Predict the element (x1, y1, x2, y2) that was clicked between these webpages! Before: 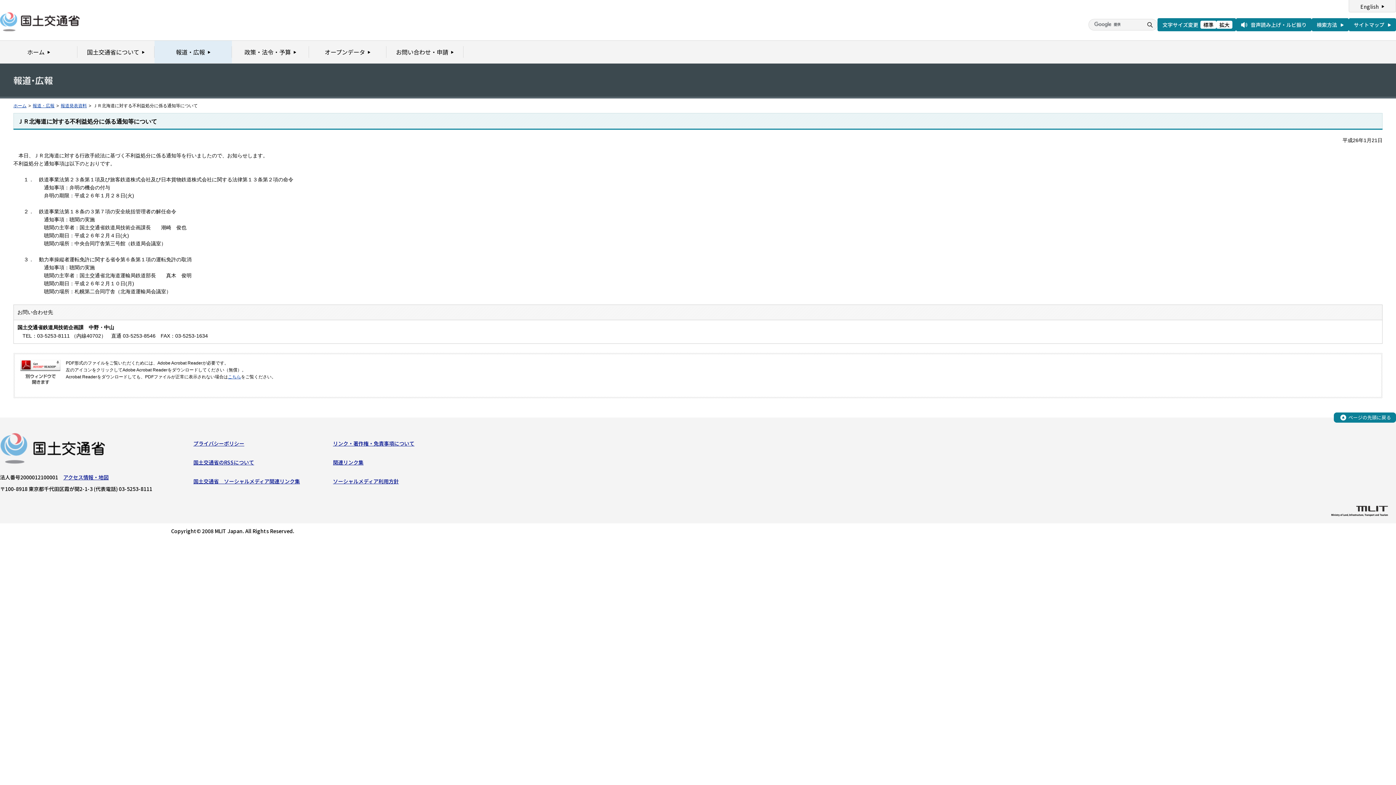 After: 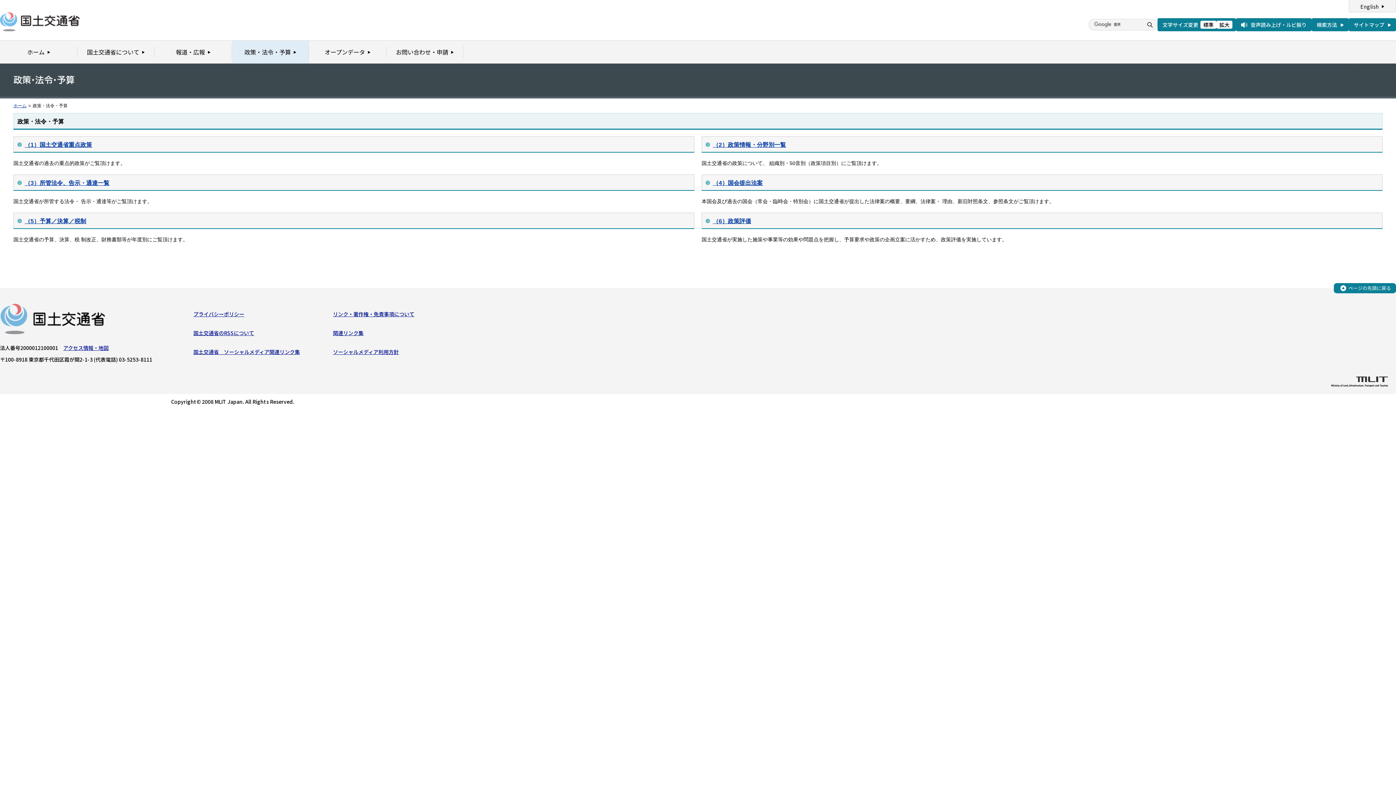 Action: bbox: (231, 40, 309, 63) label: 政策・法令・予算